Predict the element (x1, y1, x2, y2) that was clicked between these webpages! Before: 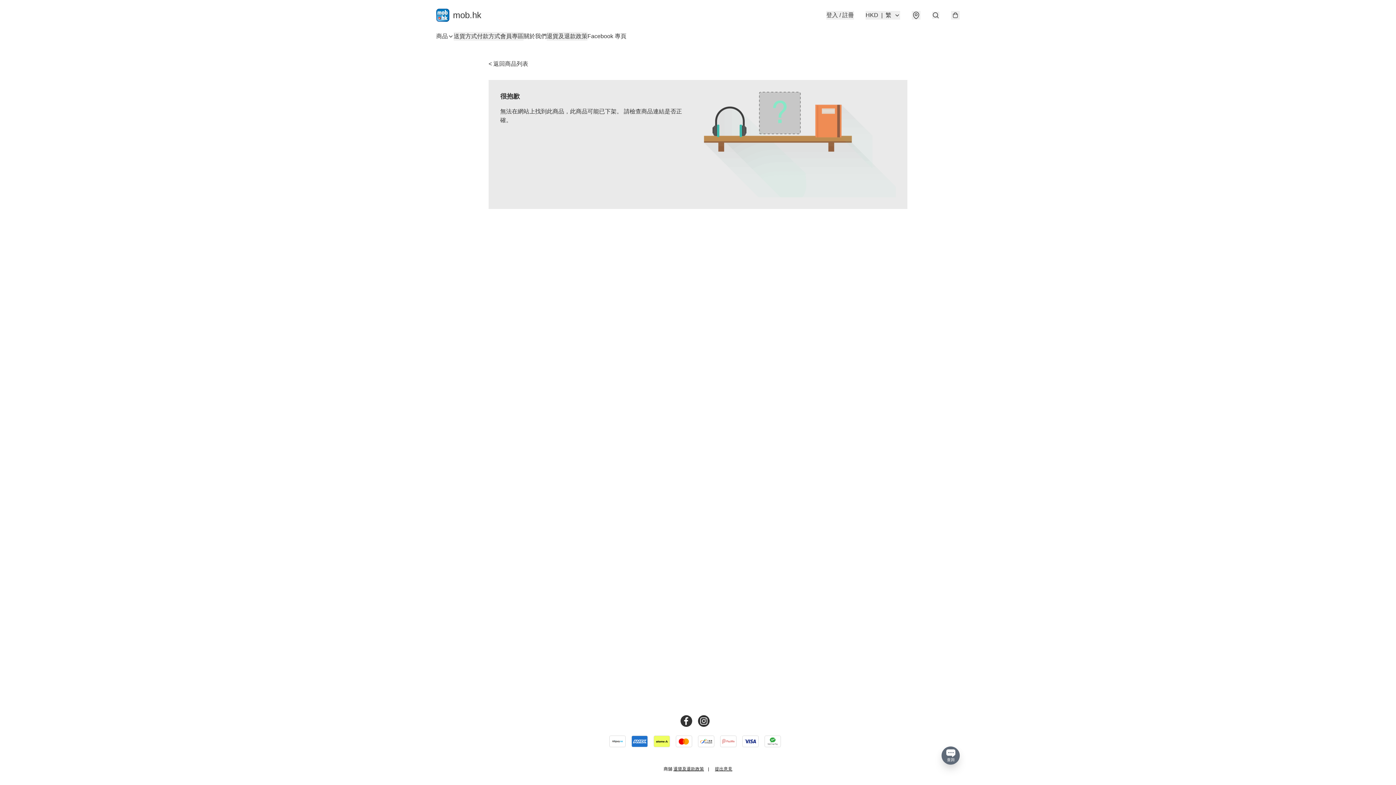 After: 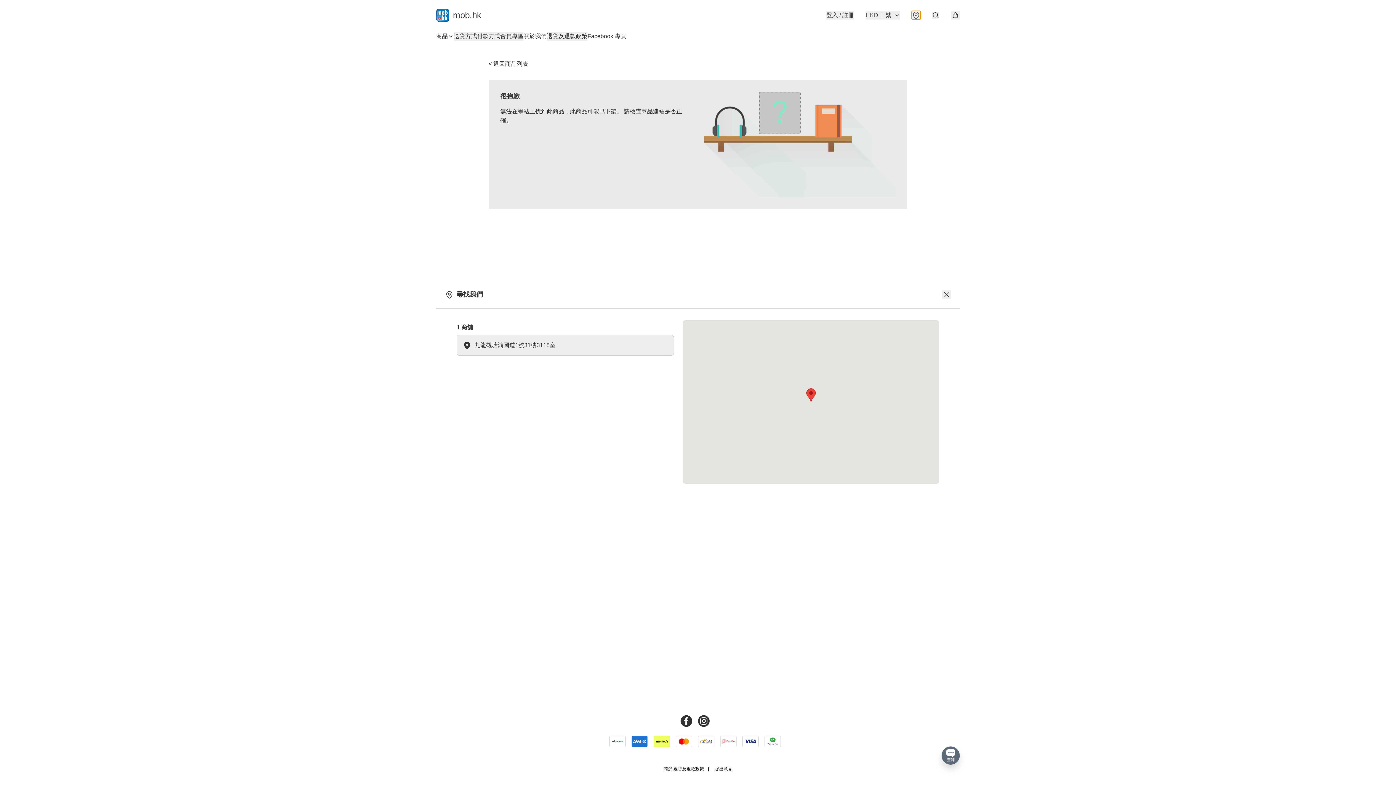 Action: bbox: (912, 10, 920, 19)